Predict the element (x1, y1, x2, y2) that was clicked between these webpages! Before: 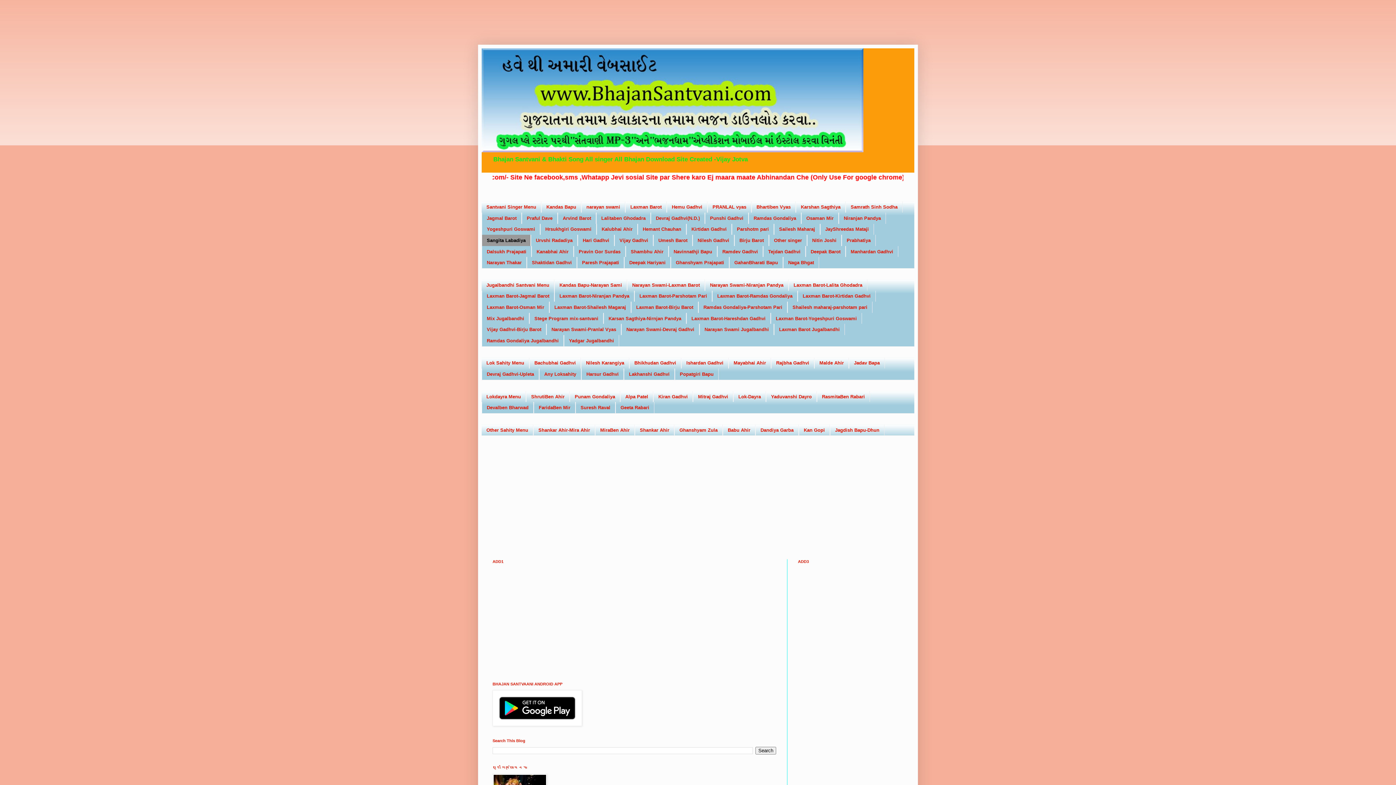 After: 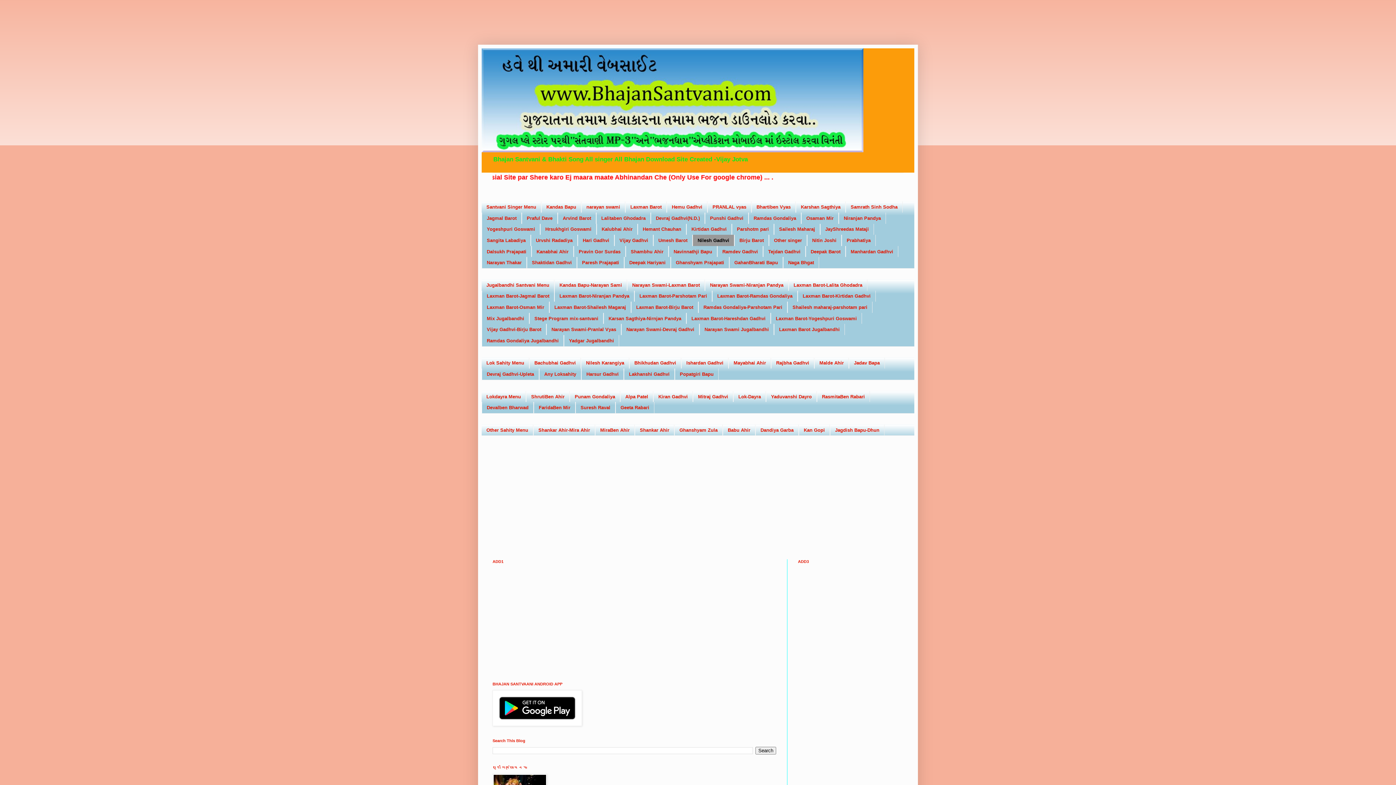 Action: label: Nilesh Gadhvi bbox: (692, 234, 734, 246)